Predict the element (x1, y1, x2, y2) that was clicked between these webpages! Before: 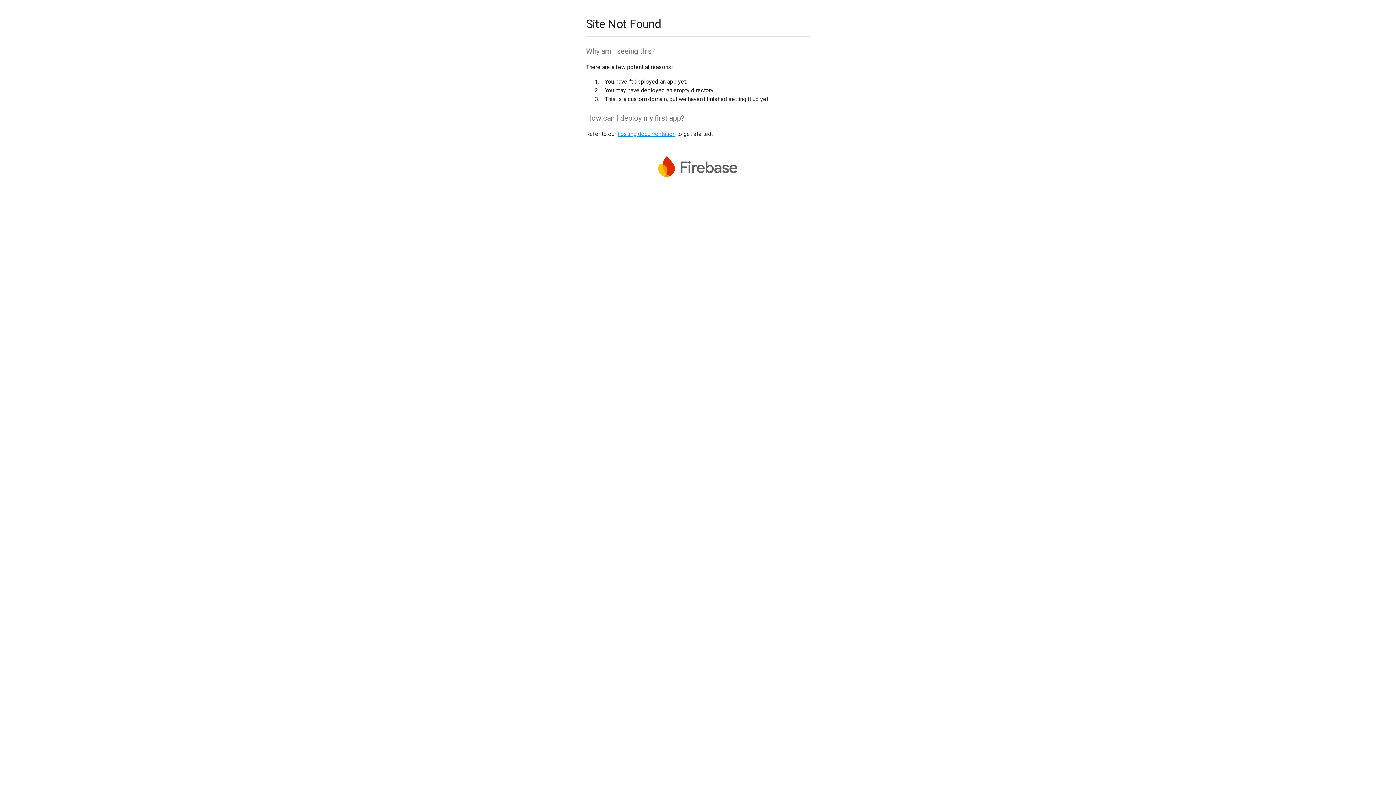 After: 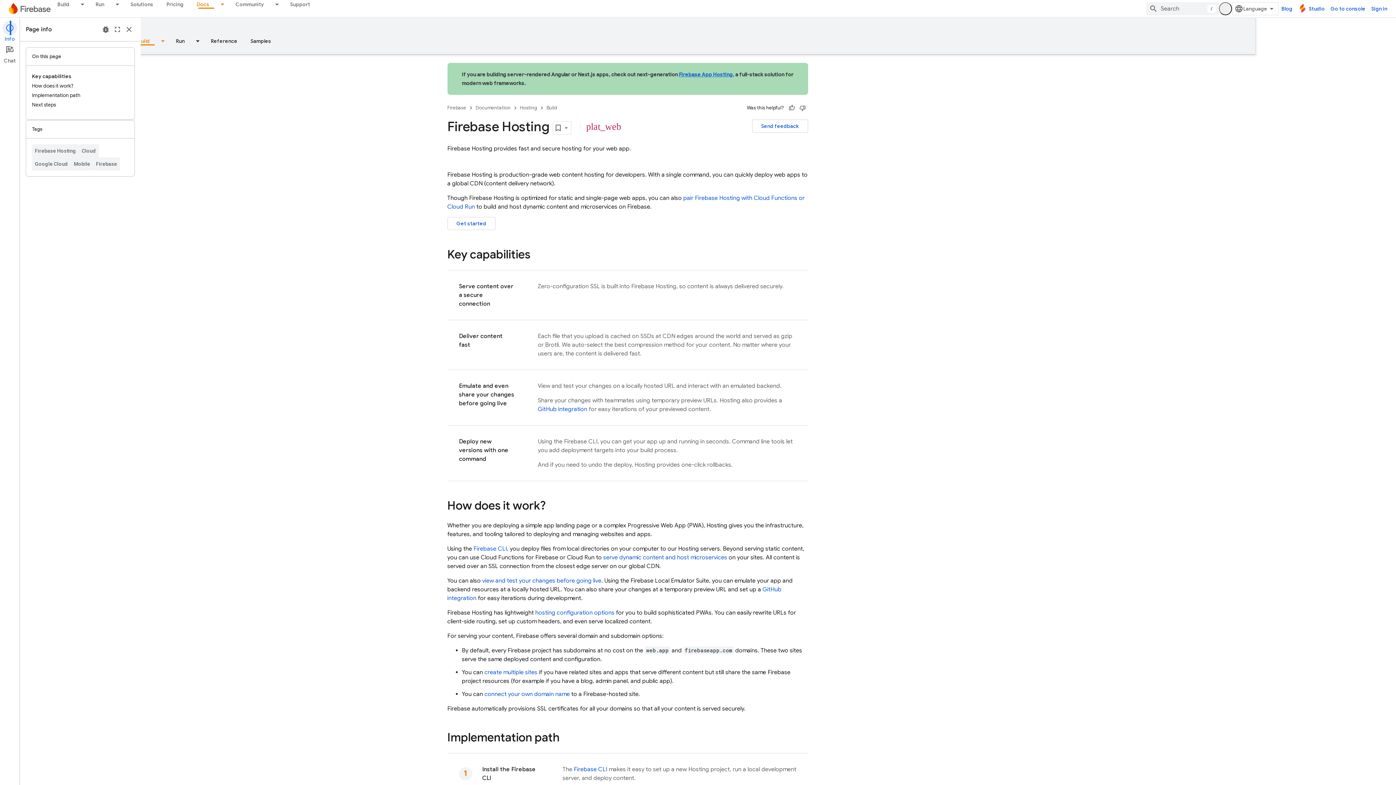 Action: label: hosting documentation bbox: (617, 130, 675, 137)